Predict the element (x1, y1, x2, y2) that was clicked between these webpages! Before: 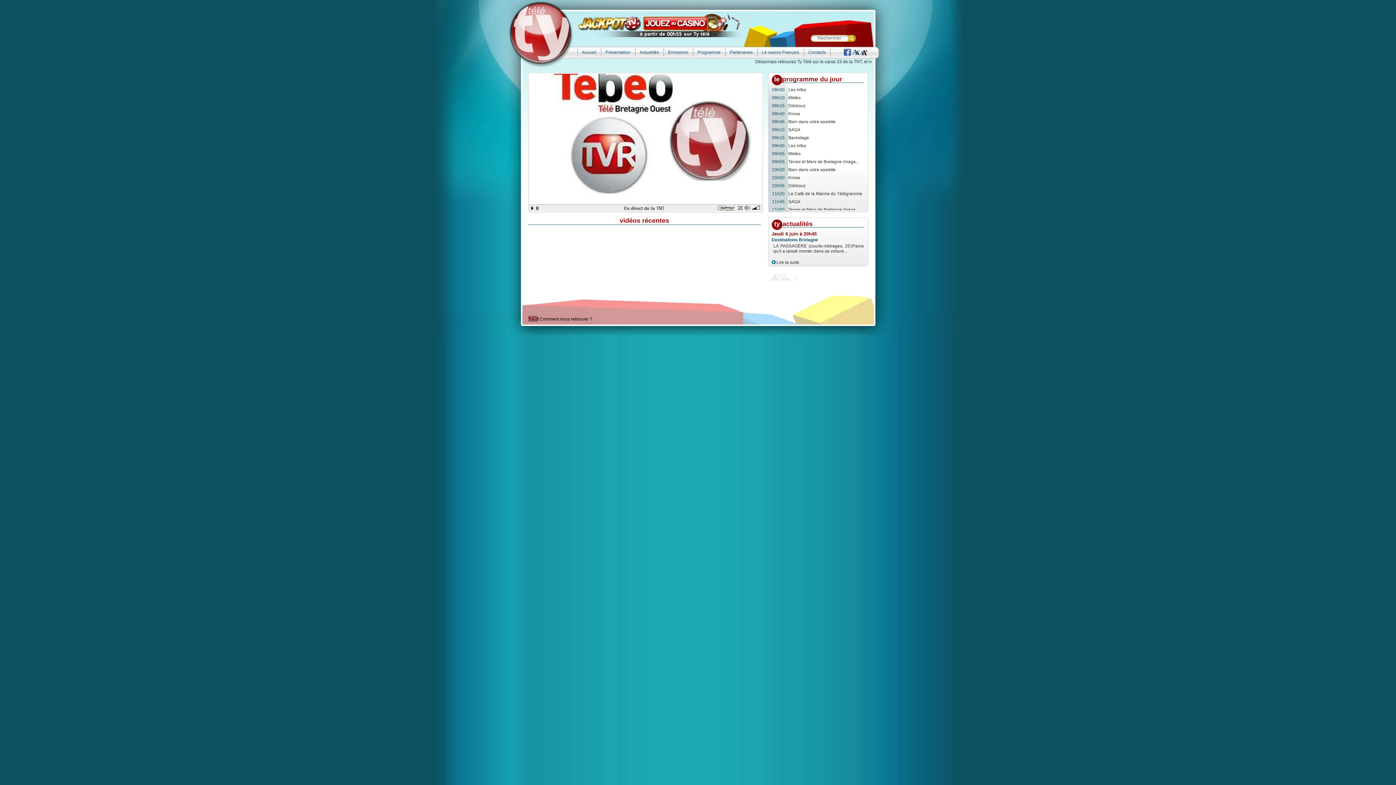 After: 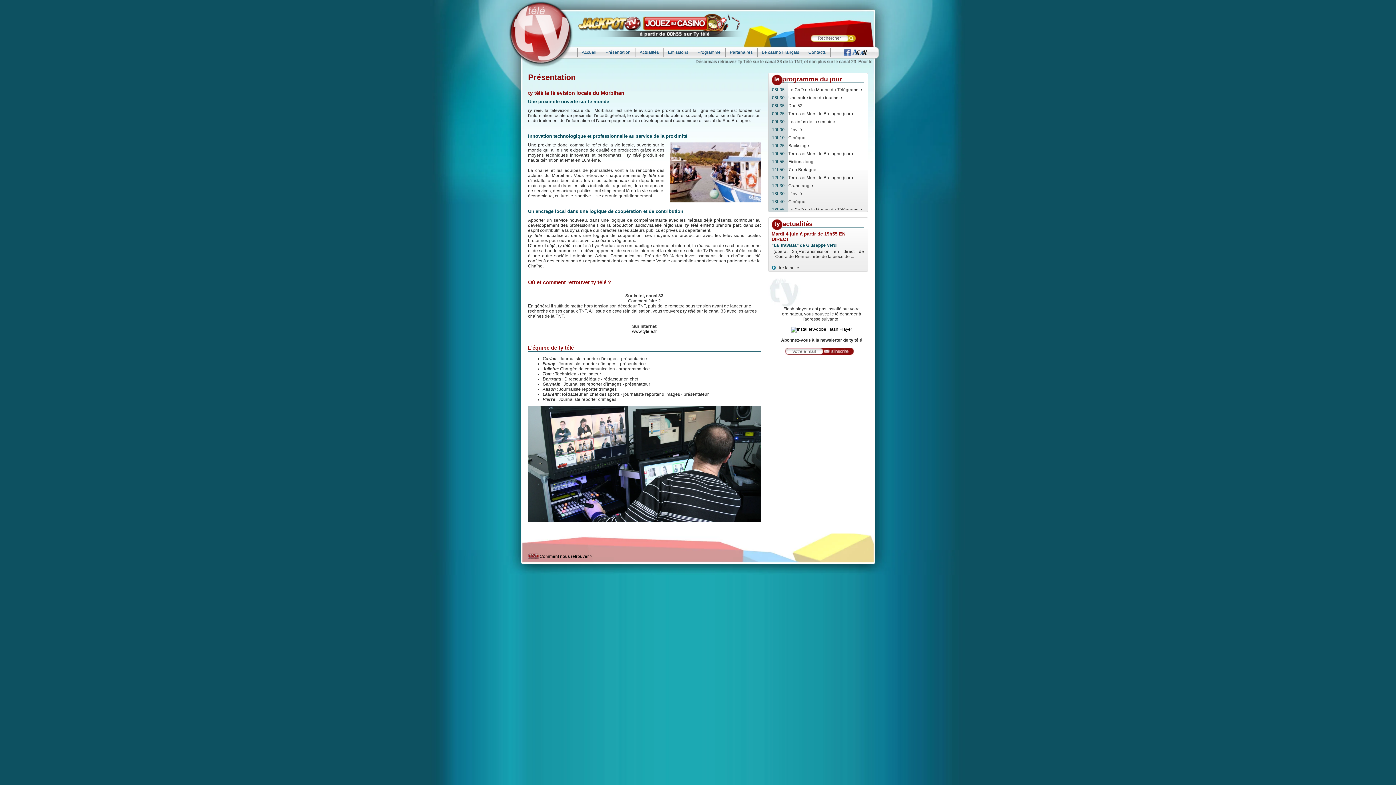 Action: bbox: (600, 48, 635, 56) label: Présentation